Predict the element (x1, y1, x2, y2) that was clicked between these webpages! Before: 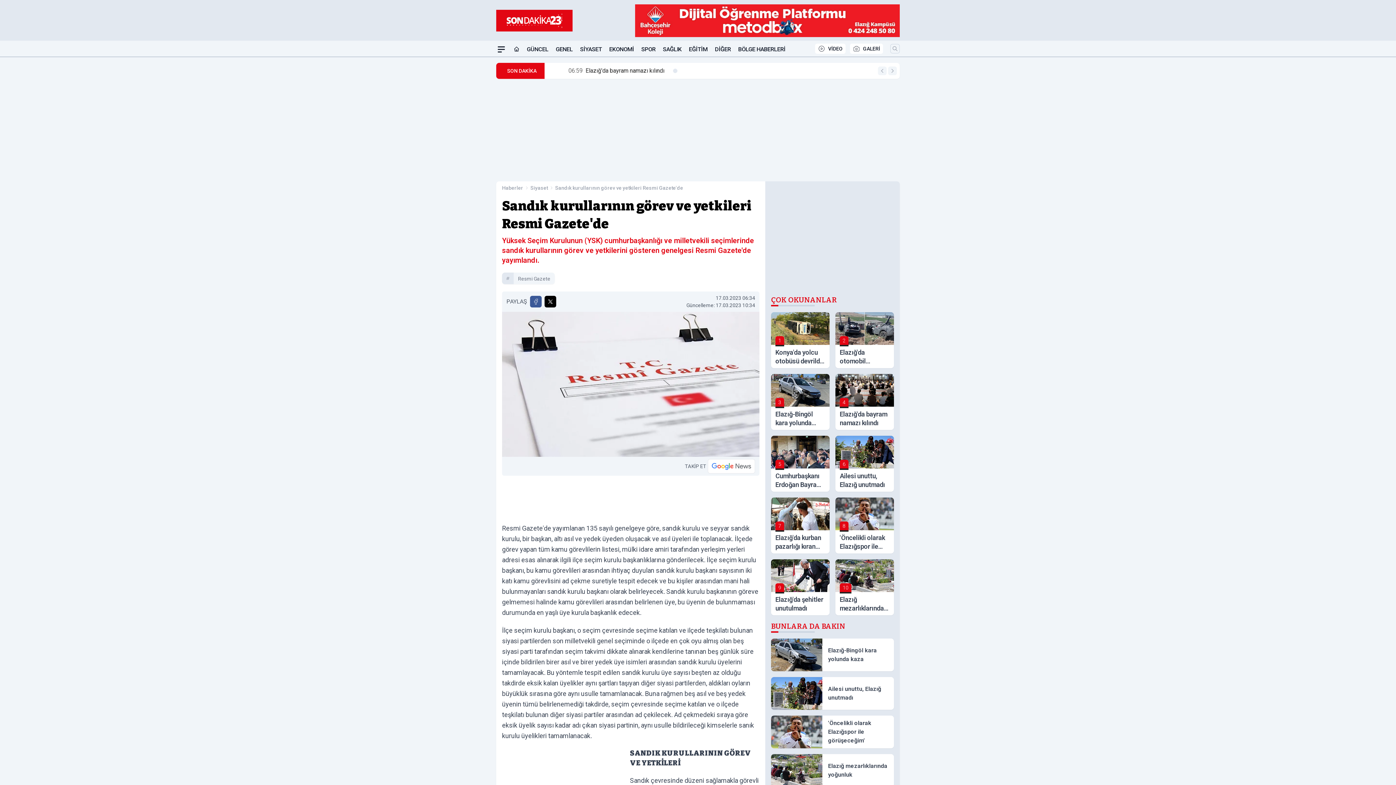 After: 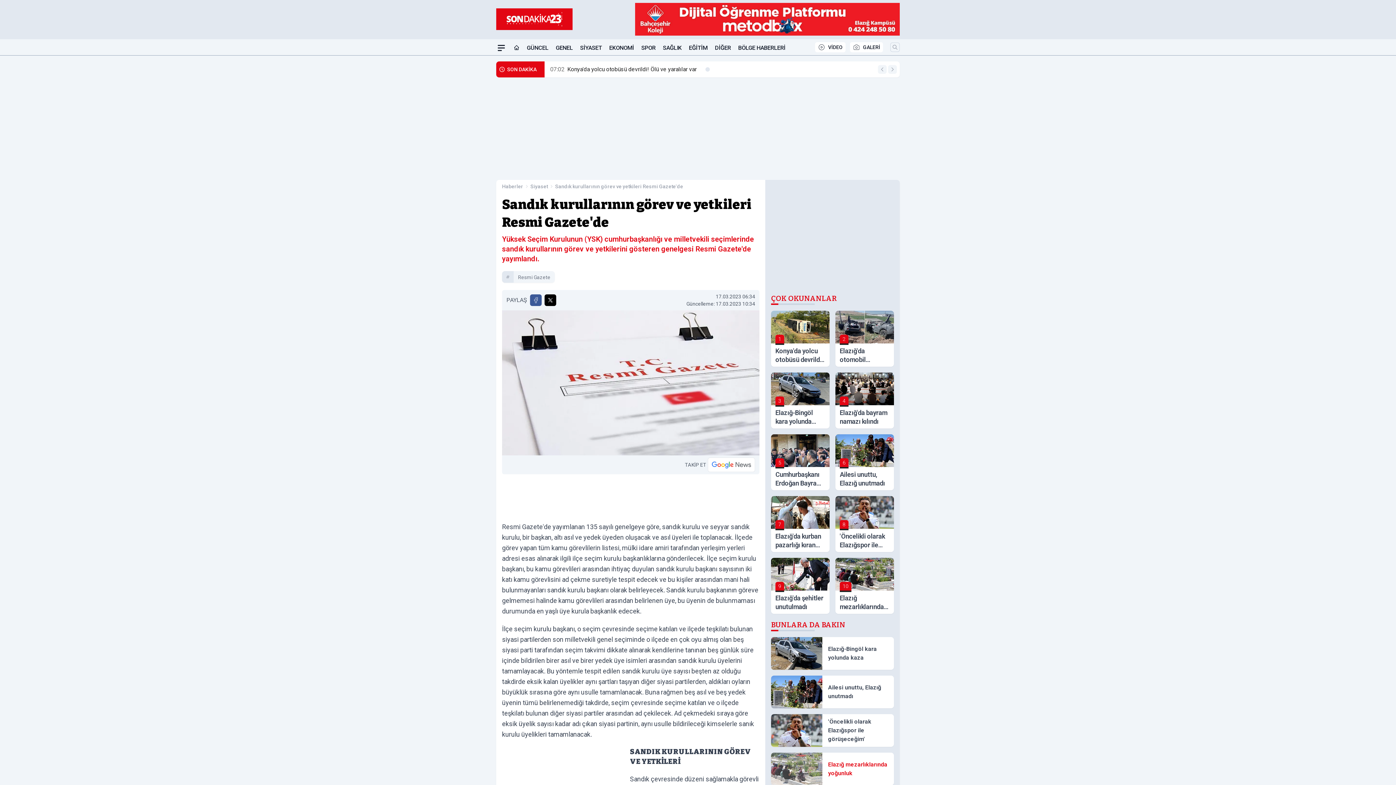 Action: bbox: (771, 743, 894, 771) label: Elazığ mezarlıklarında yoğunluk